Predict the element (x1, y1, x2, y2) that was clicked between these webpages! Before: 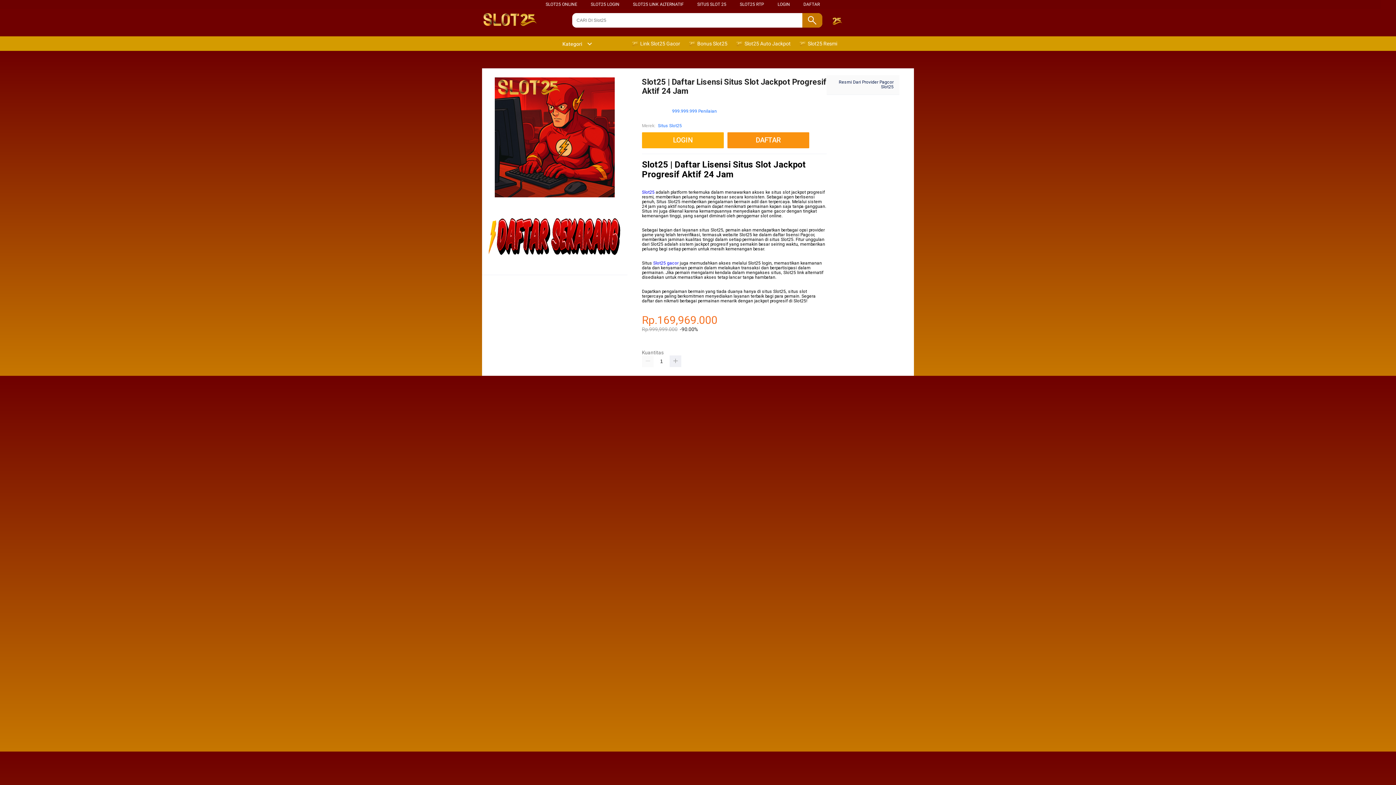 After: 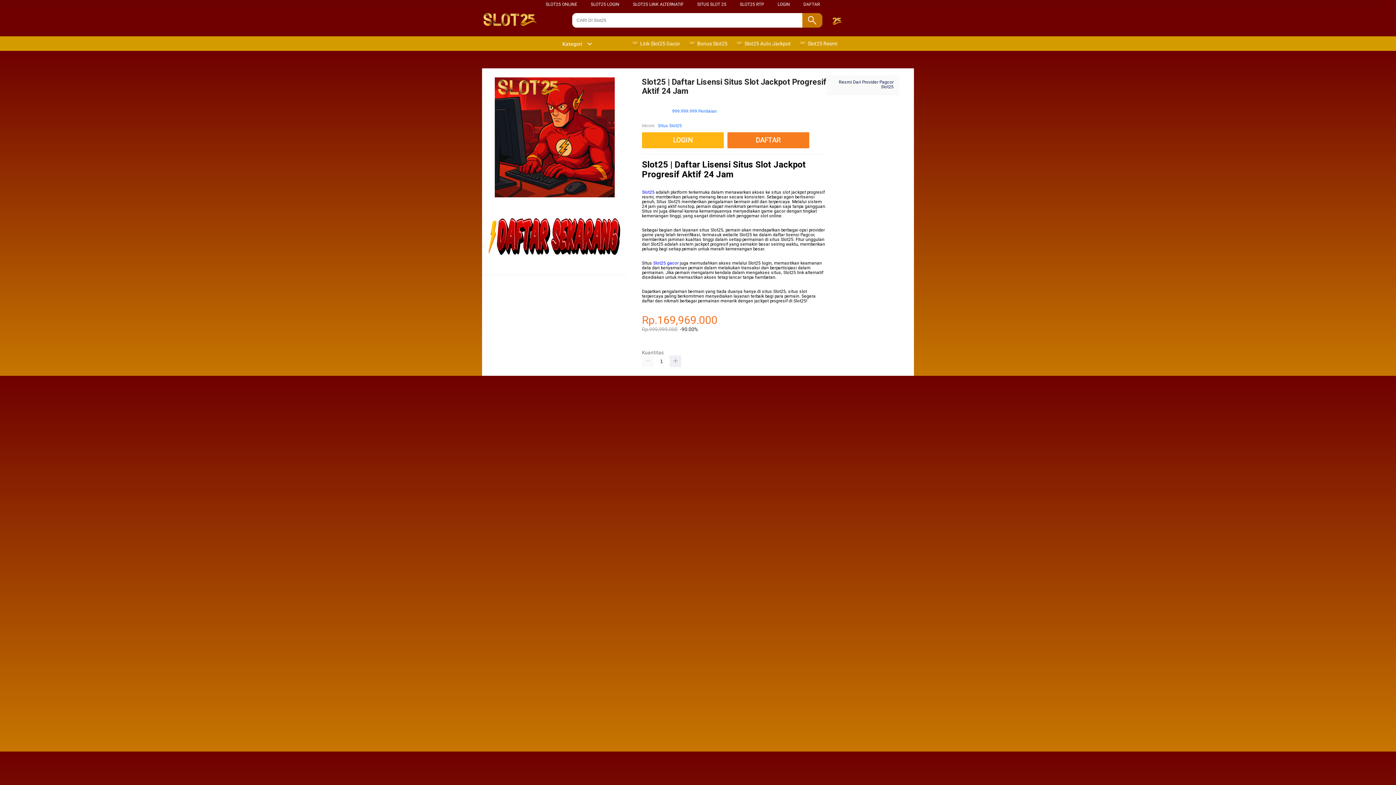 Action: bbox: (482, 13, 554, 27)